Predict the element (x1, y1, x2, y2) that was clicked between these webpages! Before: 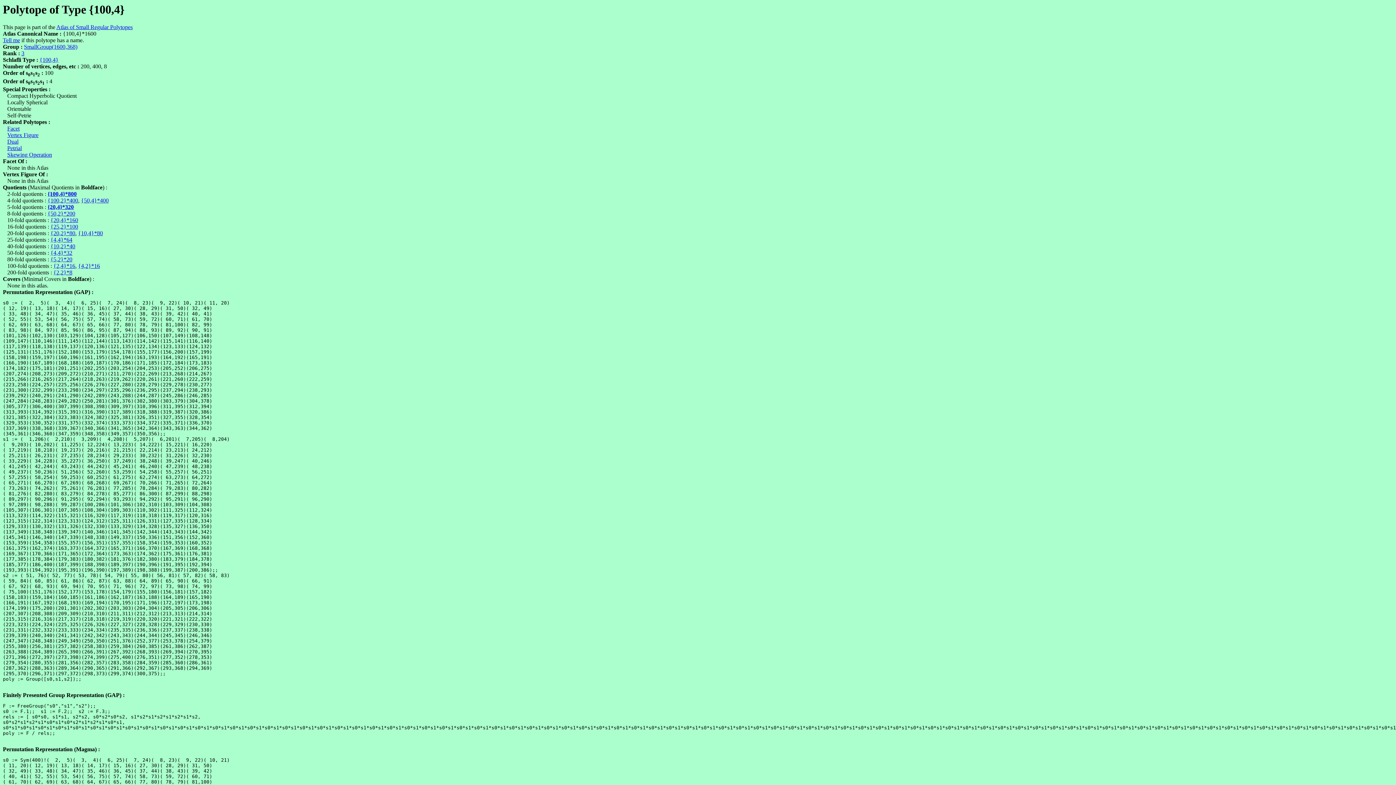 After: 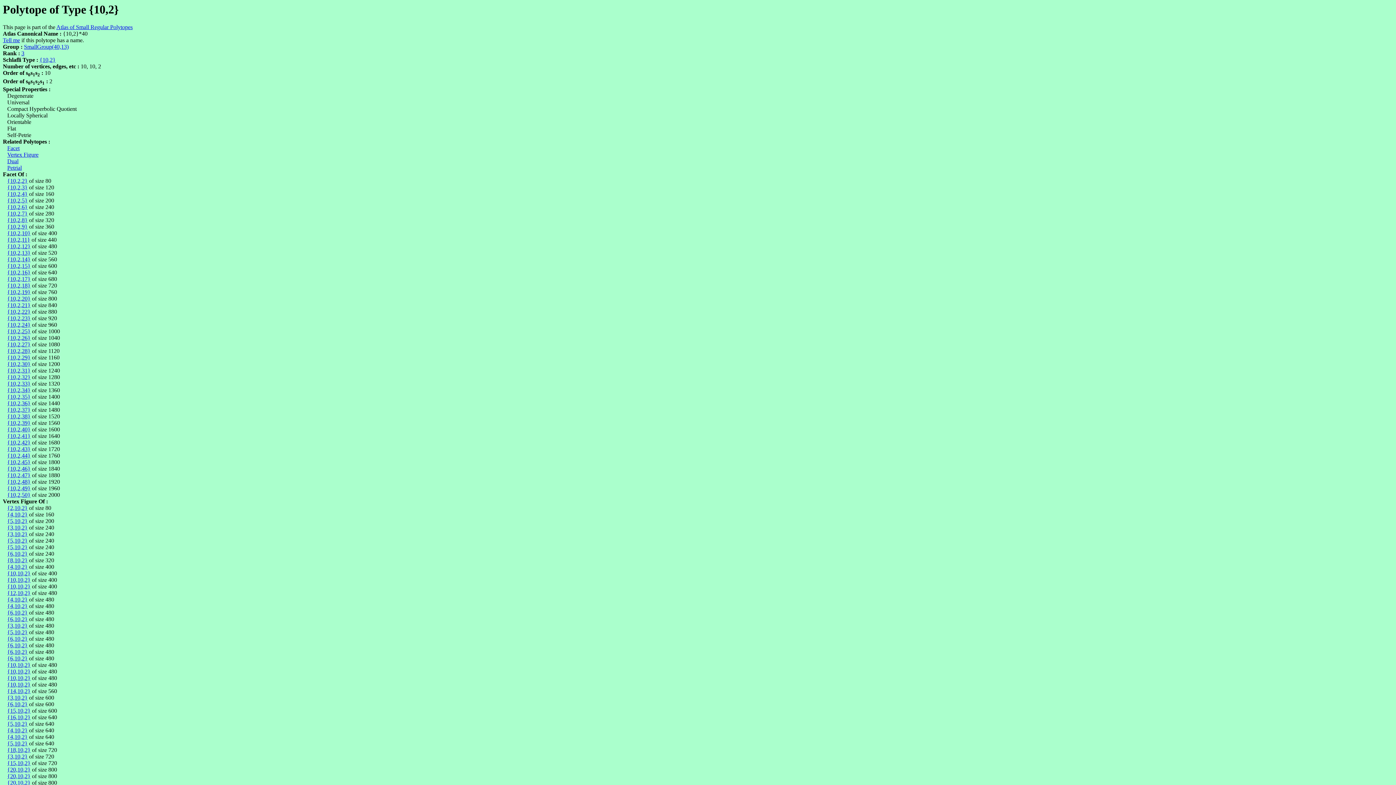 Action: bbox: (50, 243, 75, 249) label: {10,2}*40